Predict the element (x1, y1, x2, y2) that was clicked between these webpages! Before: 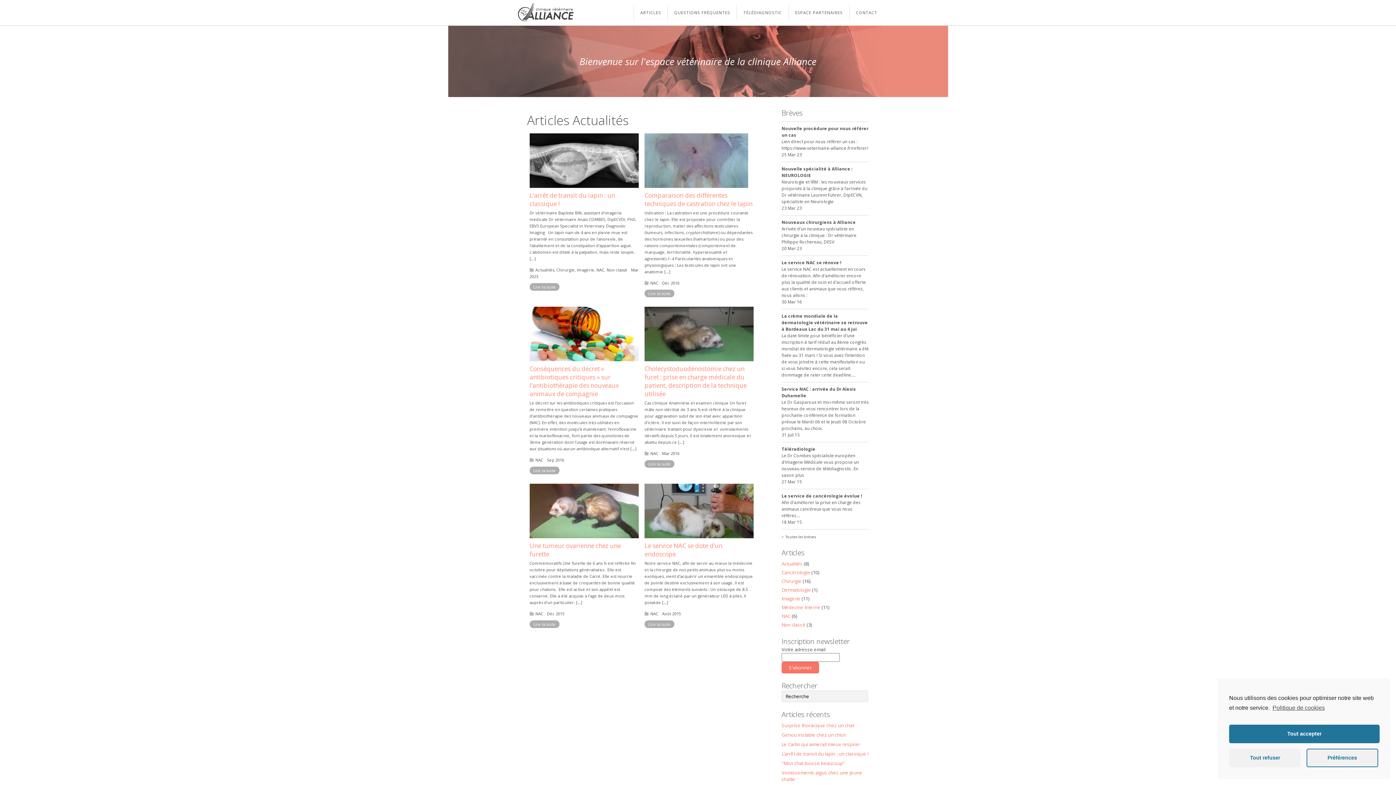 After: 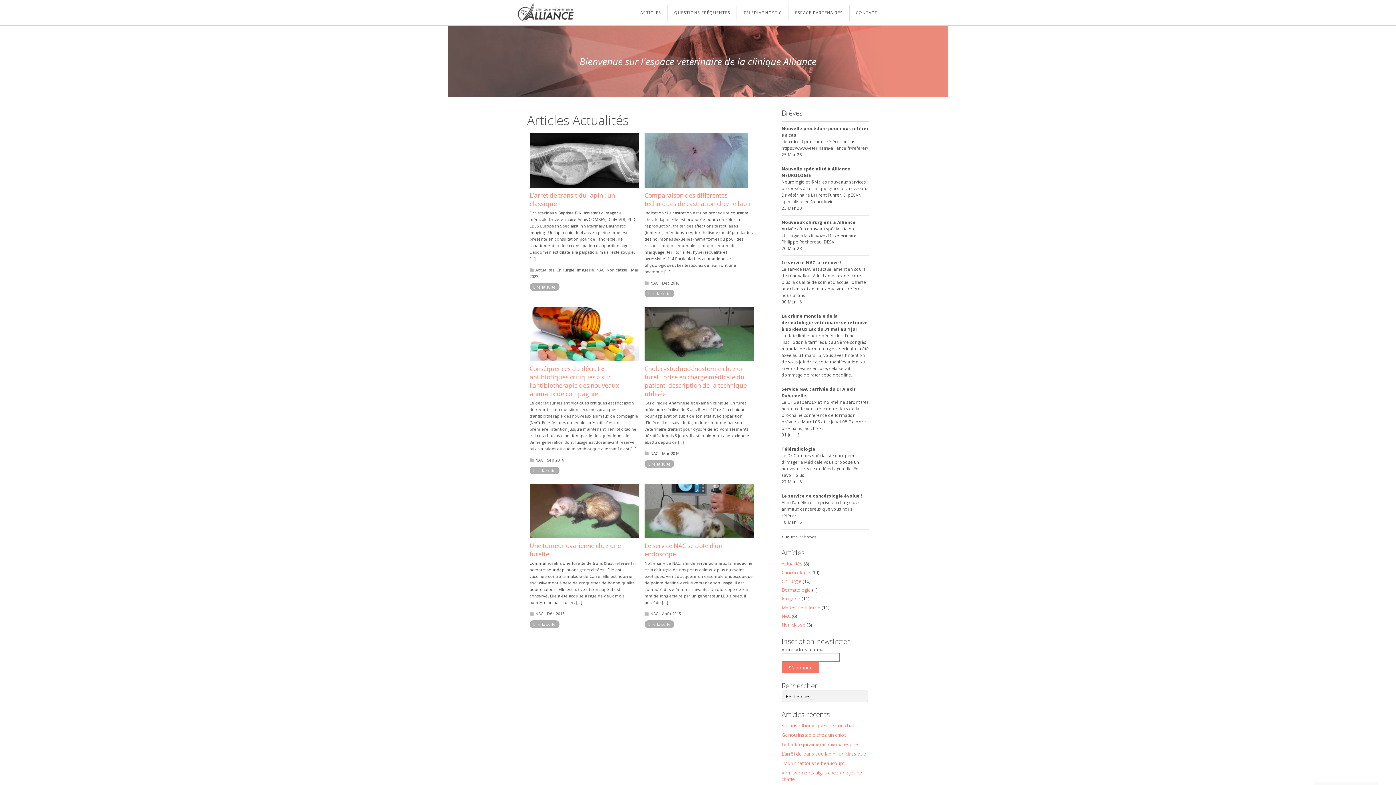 Action: label: Tout accepter bbox: (1229, 725, 1380, 743)